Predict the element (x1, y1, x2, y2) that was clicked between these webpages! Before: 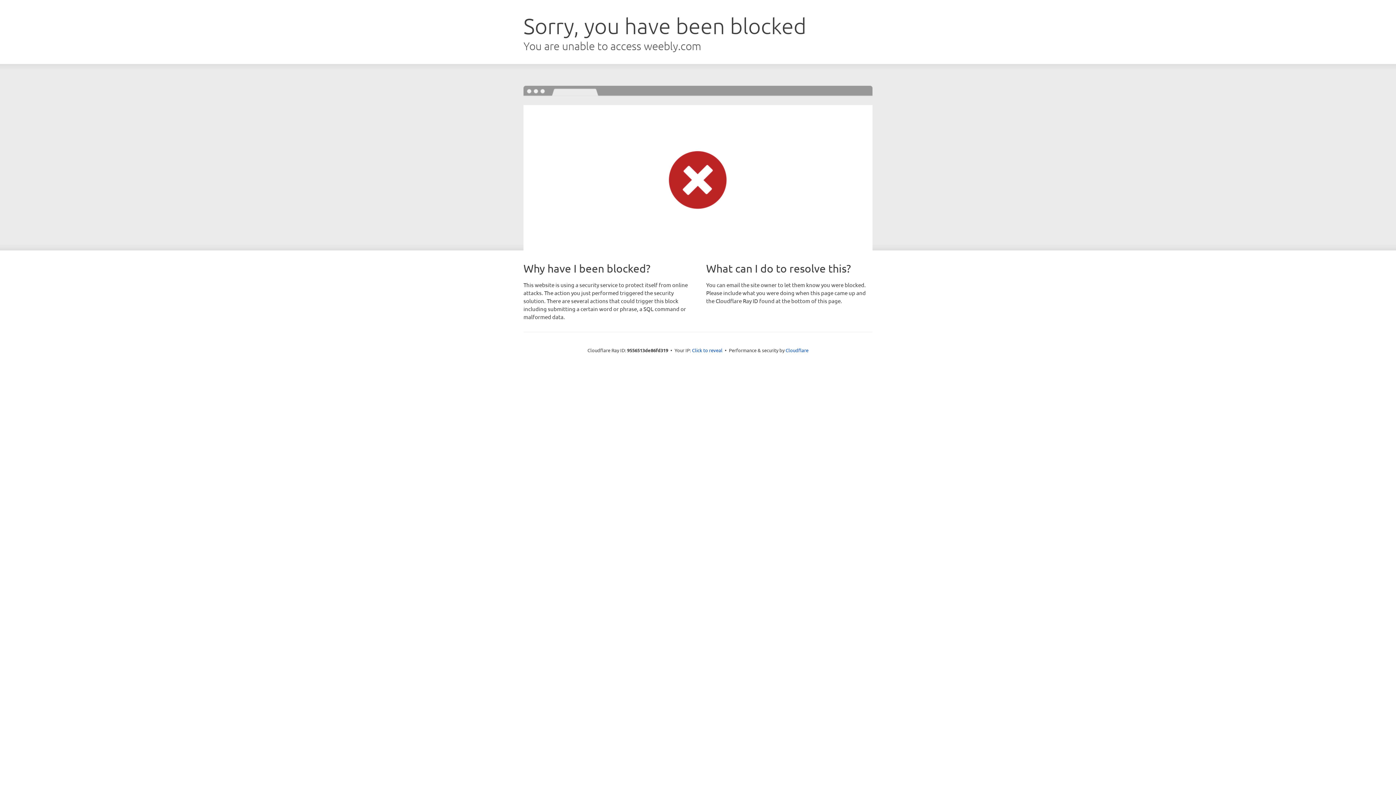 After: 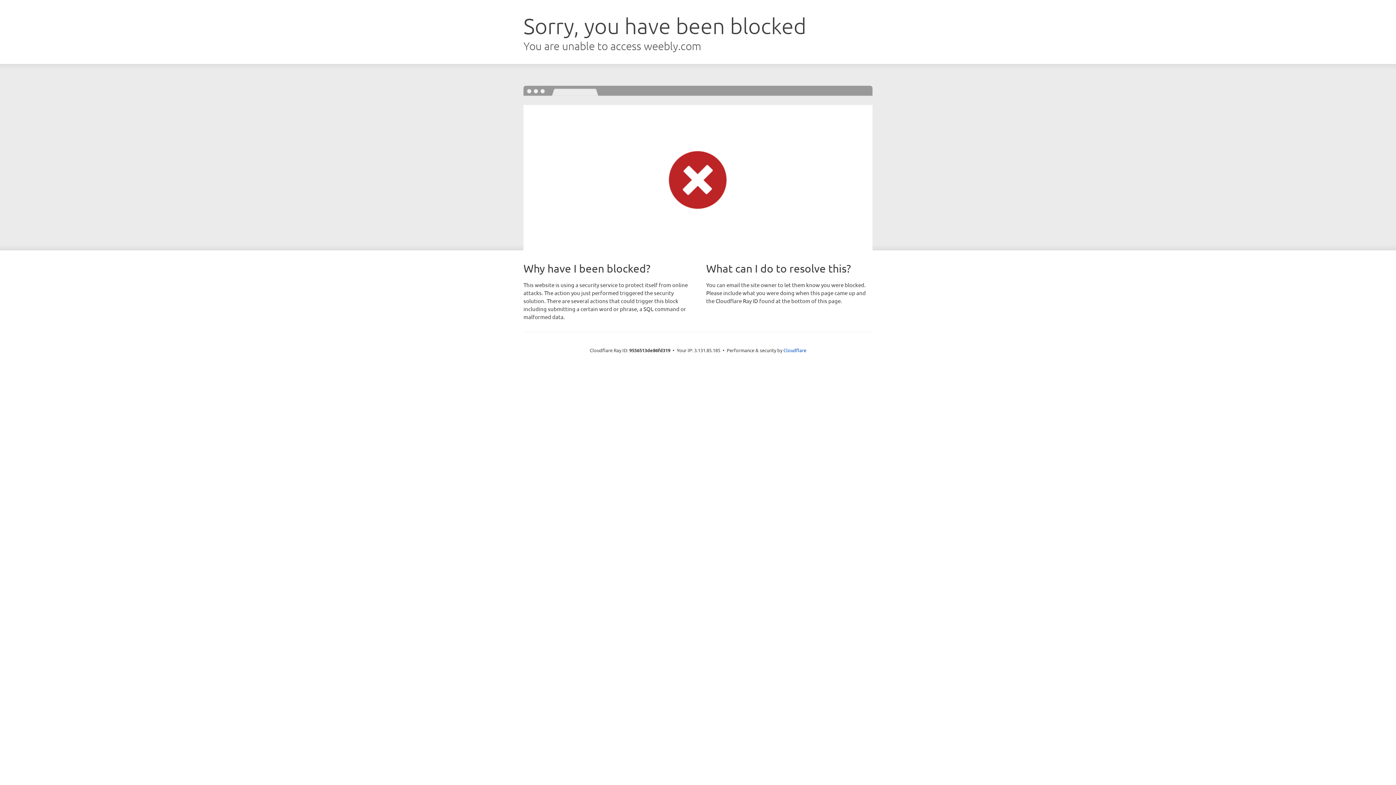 Action: bbox: (692, 346, 722, 353) label: Click to reveal